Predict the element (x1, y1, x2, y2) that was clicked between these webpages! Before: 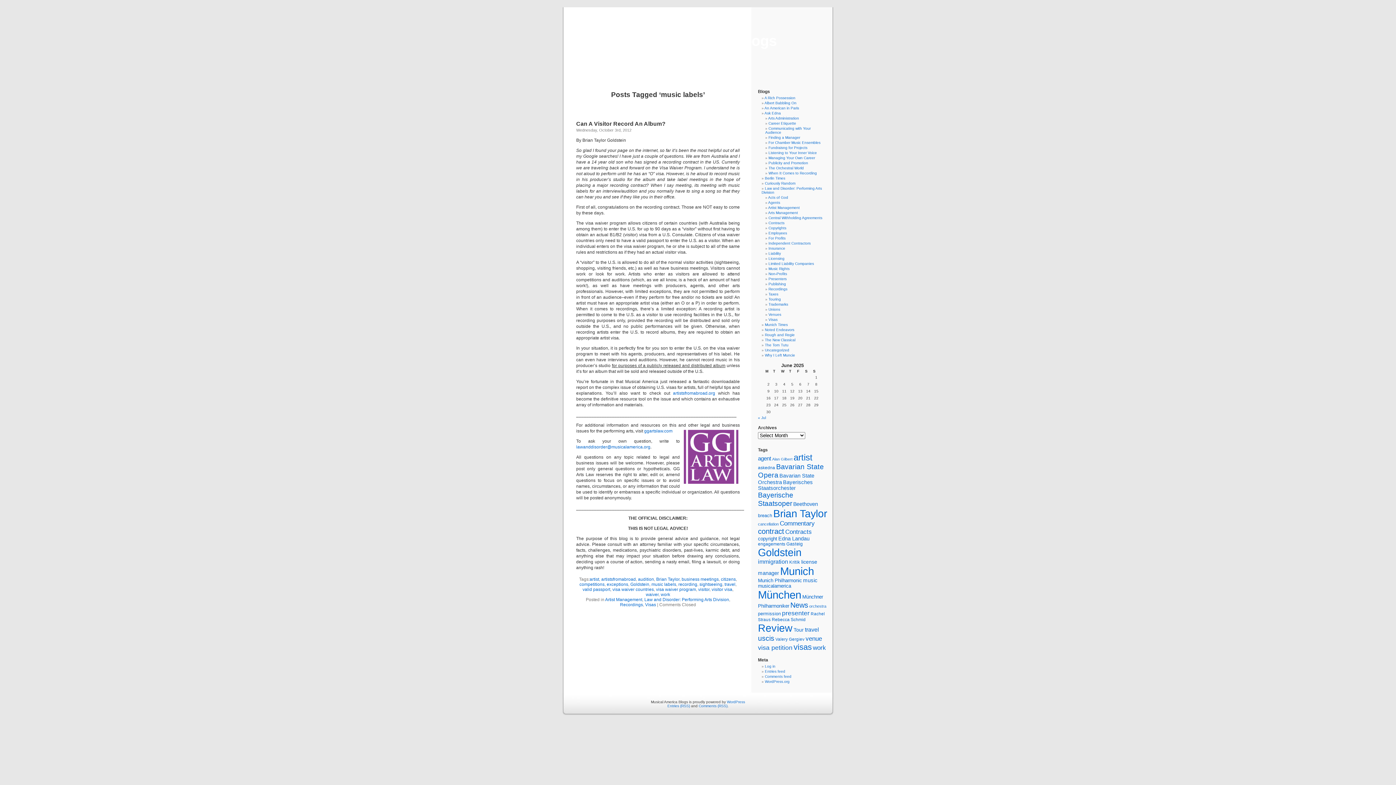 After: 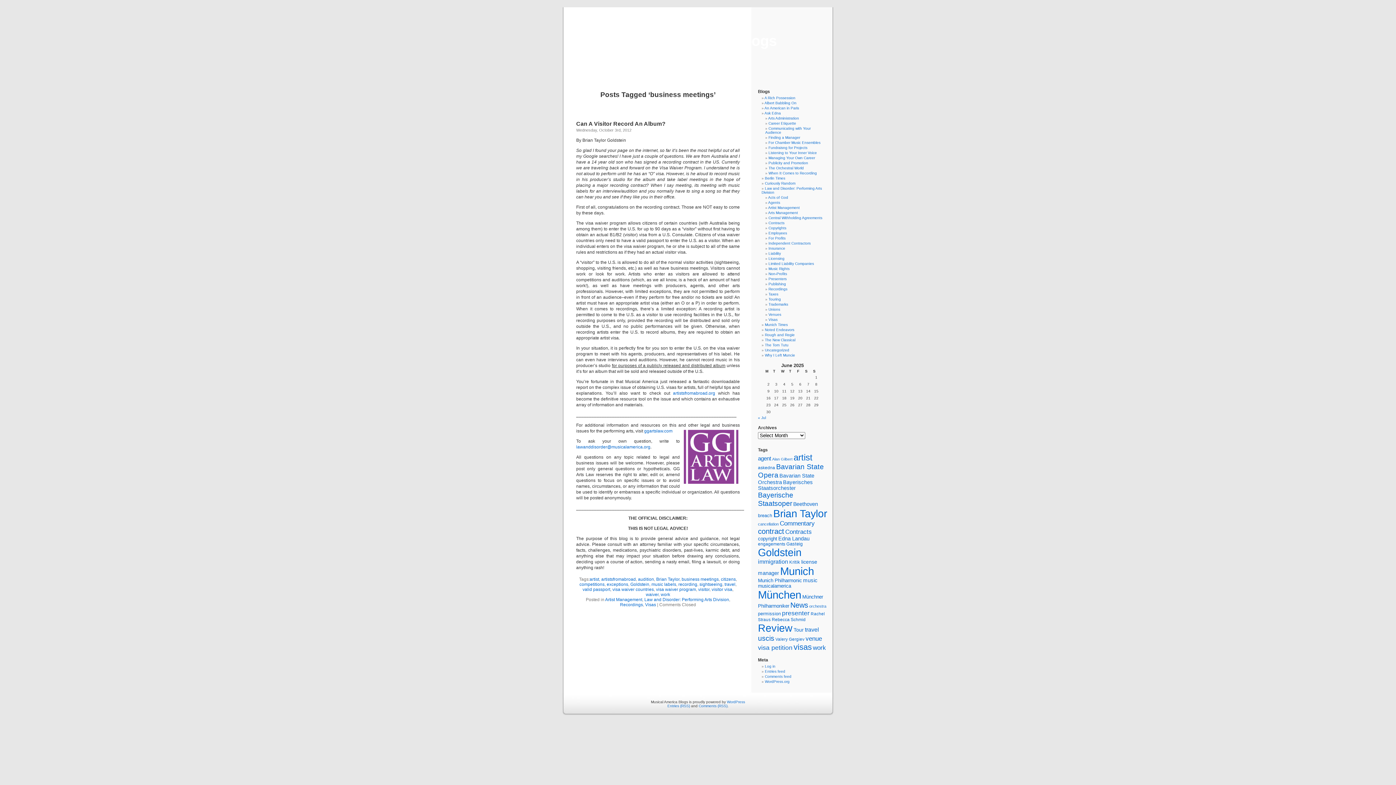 Action: label: business meetings bbox: (681, 577, 718, 582)